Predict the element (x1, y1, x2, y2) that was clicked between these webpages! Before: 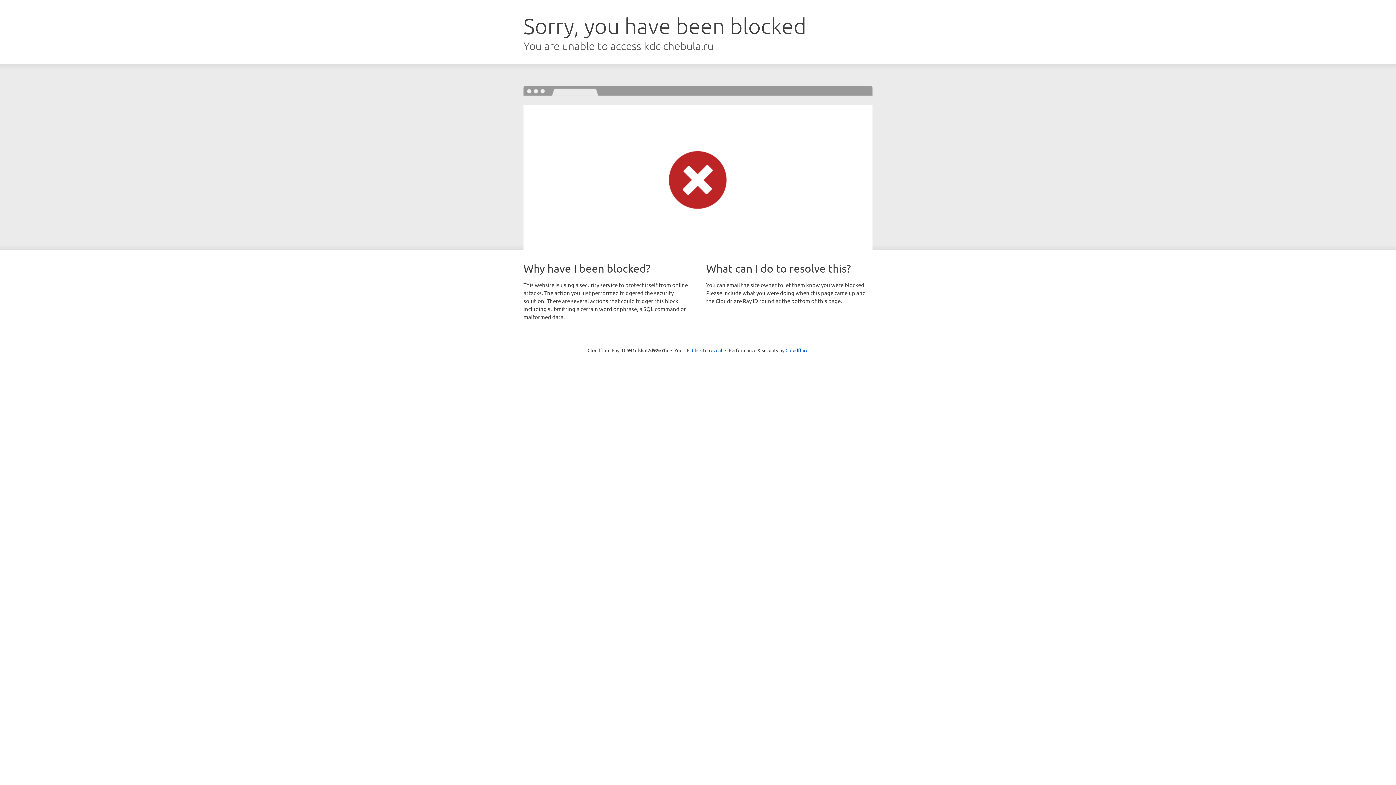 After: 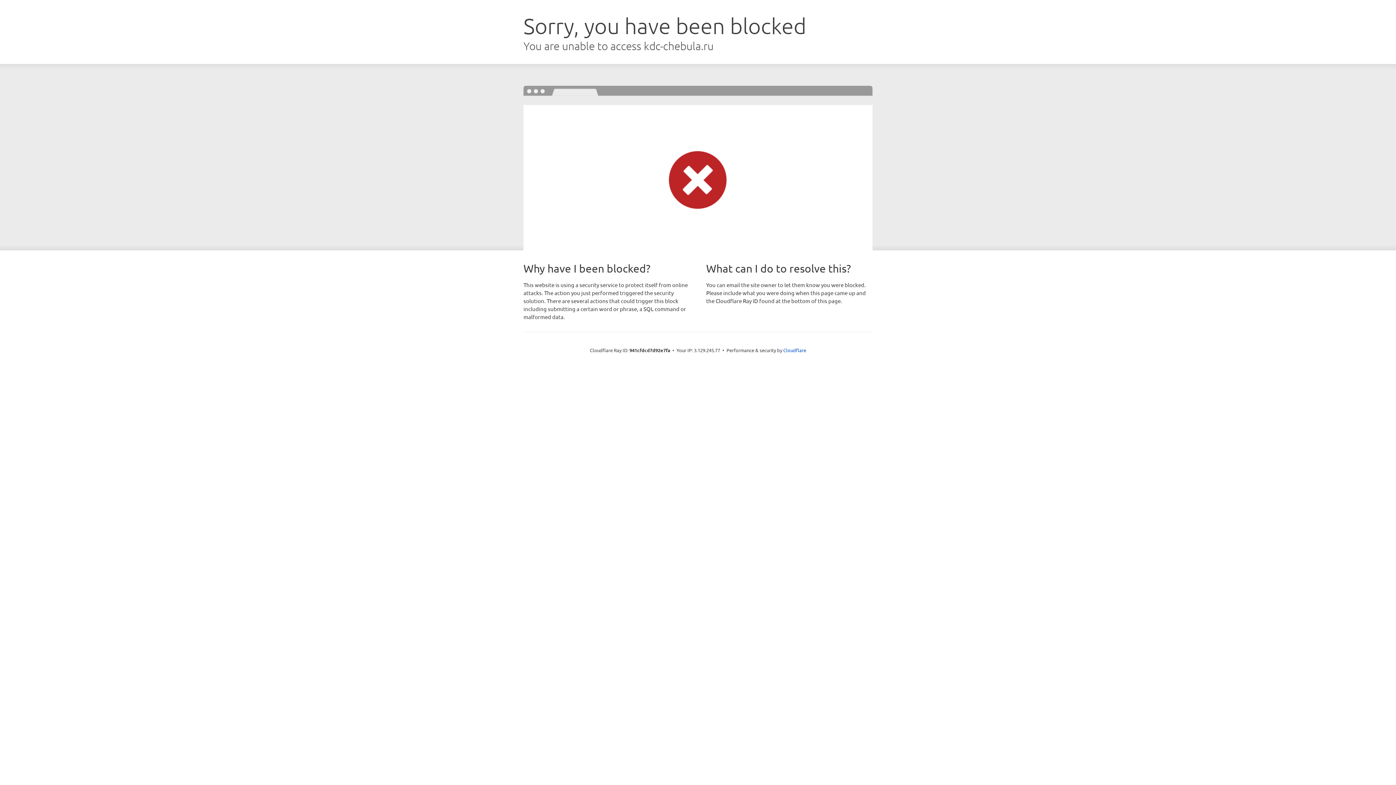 Action: bbox: (692, 346, 722, 353) label: Click to reveal